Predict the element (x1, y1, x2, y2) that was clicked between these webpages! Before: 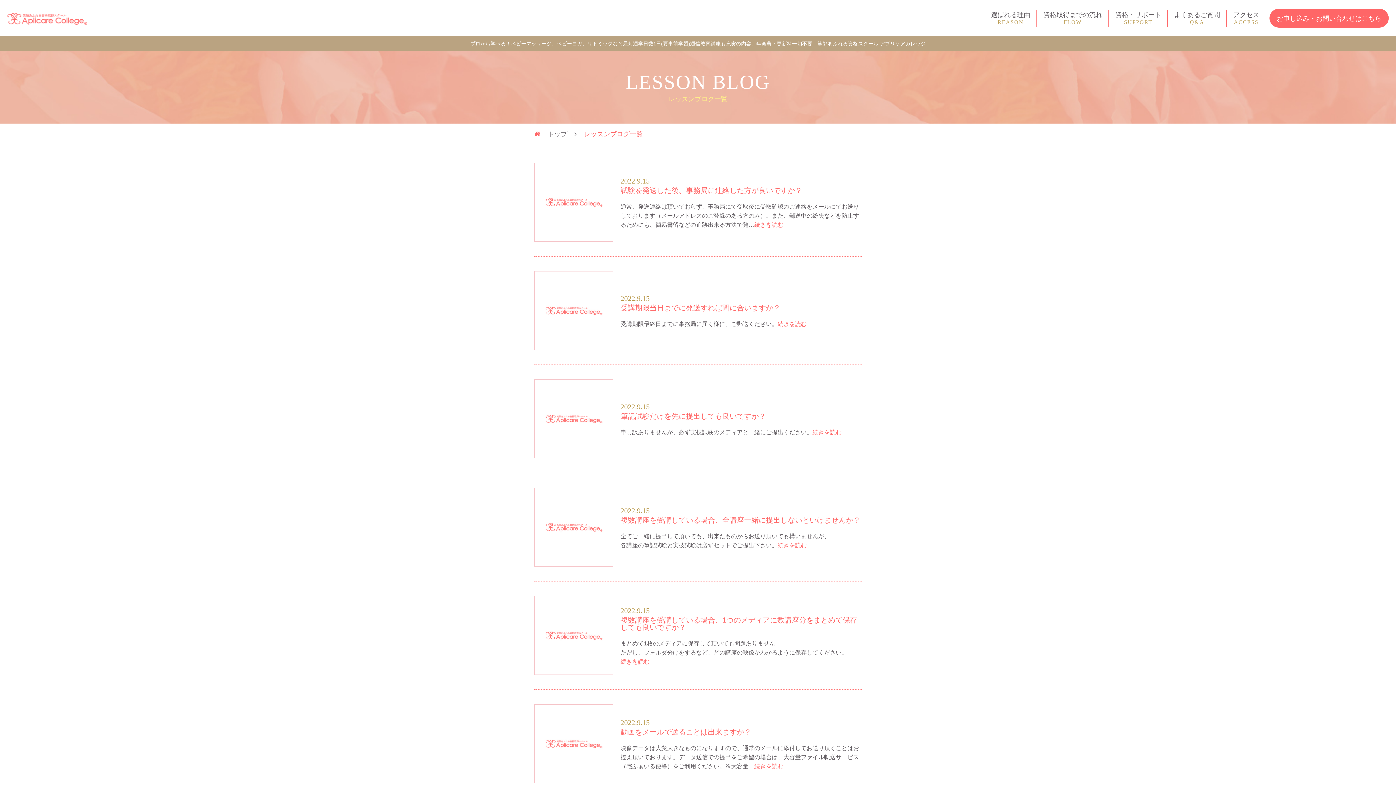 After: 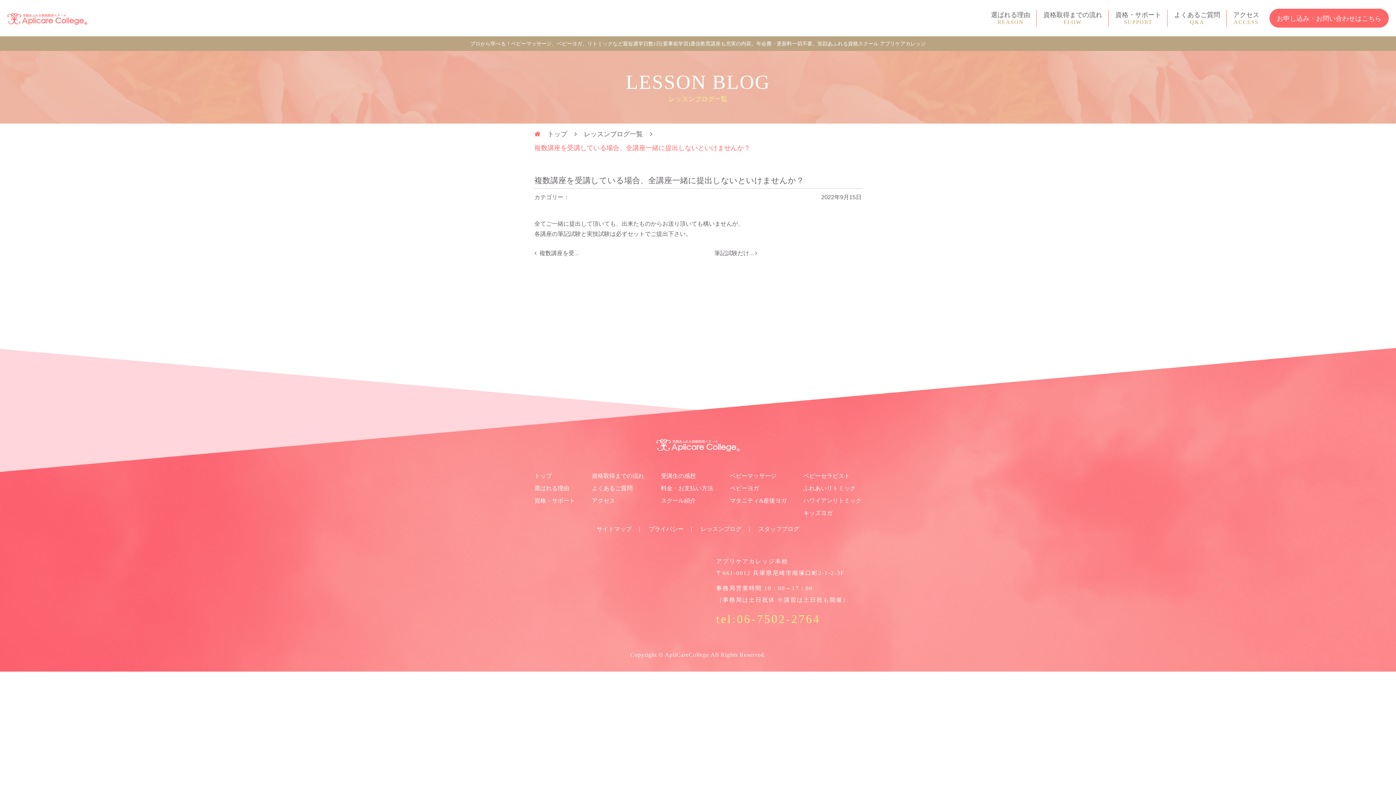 Action: bbox: (534, 488, 613, 566)